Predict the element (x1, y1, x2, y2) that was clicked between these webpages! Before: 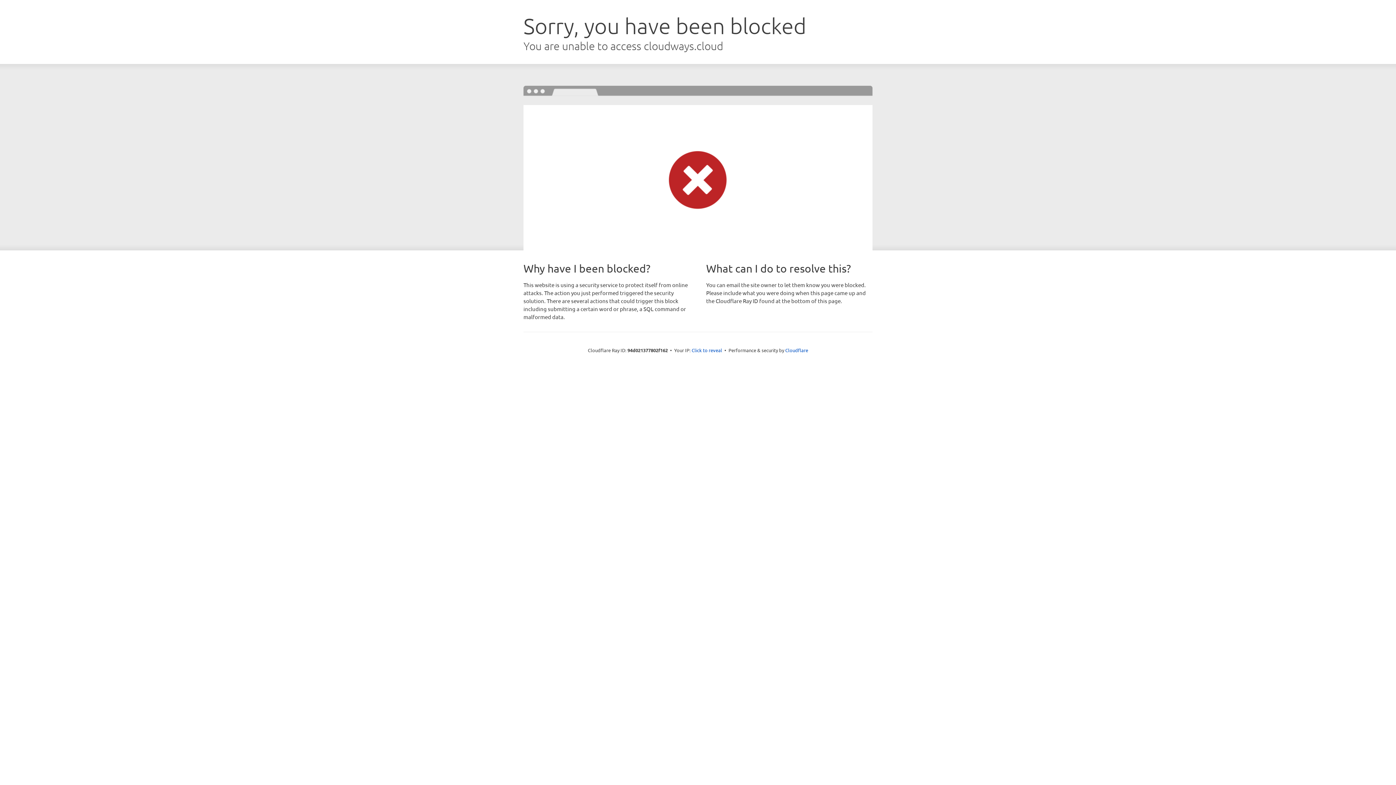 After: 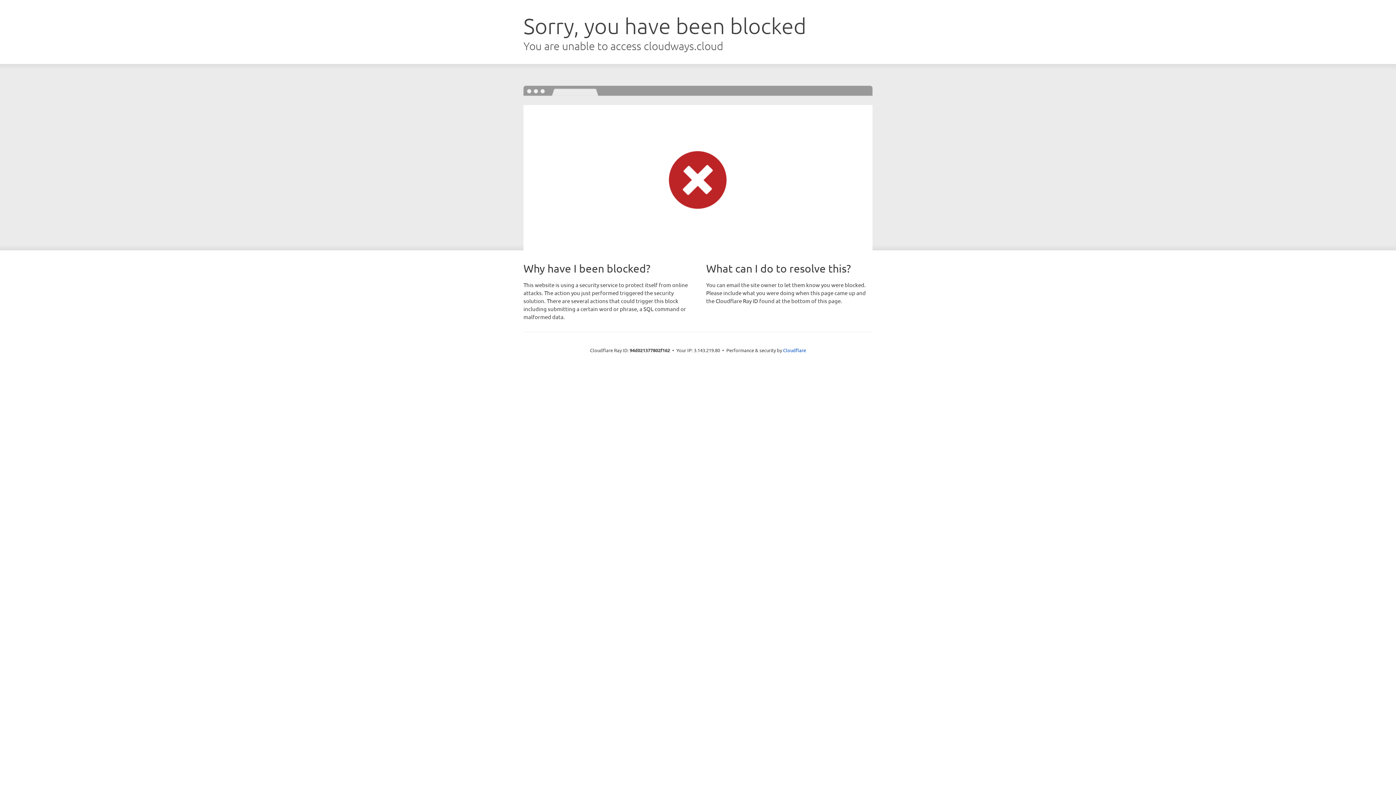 Action: label: Click to reveal bbox: (691, 346, 722, 353)